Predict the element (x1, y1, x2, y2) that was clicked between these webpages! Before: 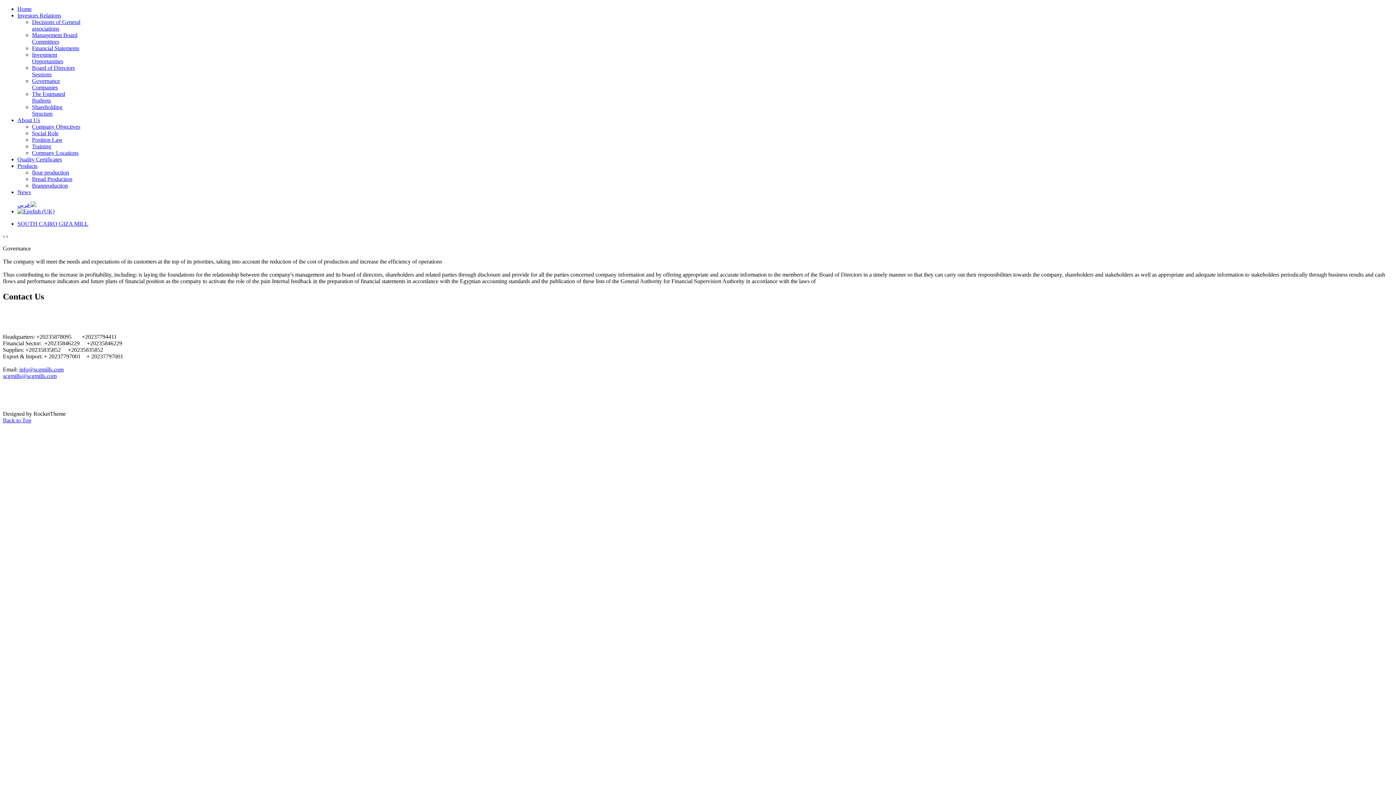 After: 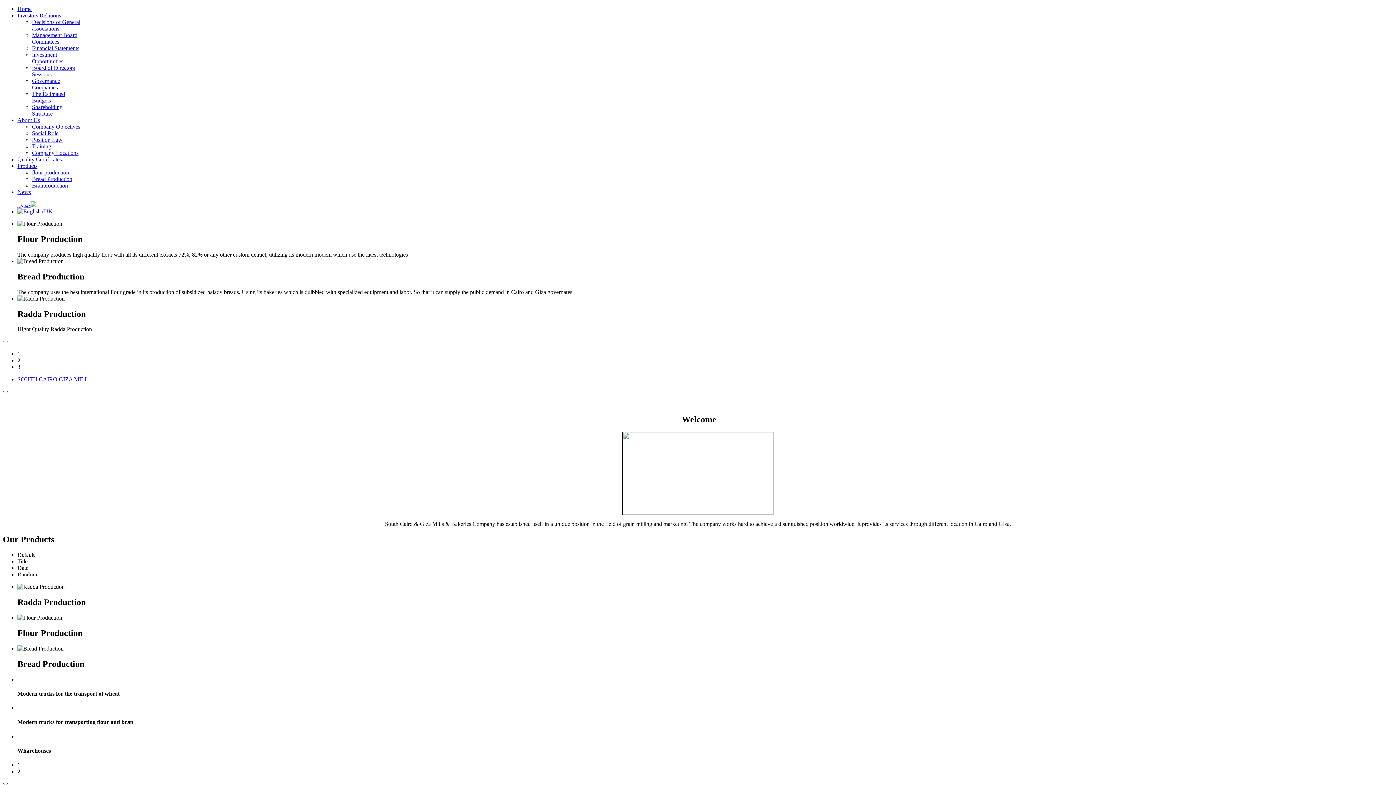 Action: bbox: (17, 5, 31, 12) label: Home